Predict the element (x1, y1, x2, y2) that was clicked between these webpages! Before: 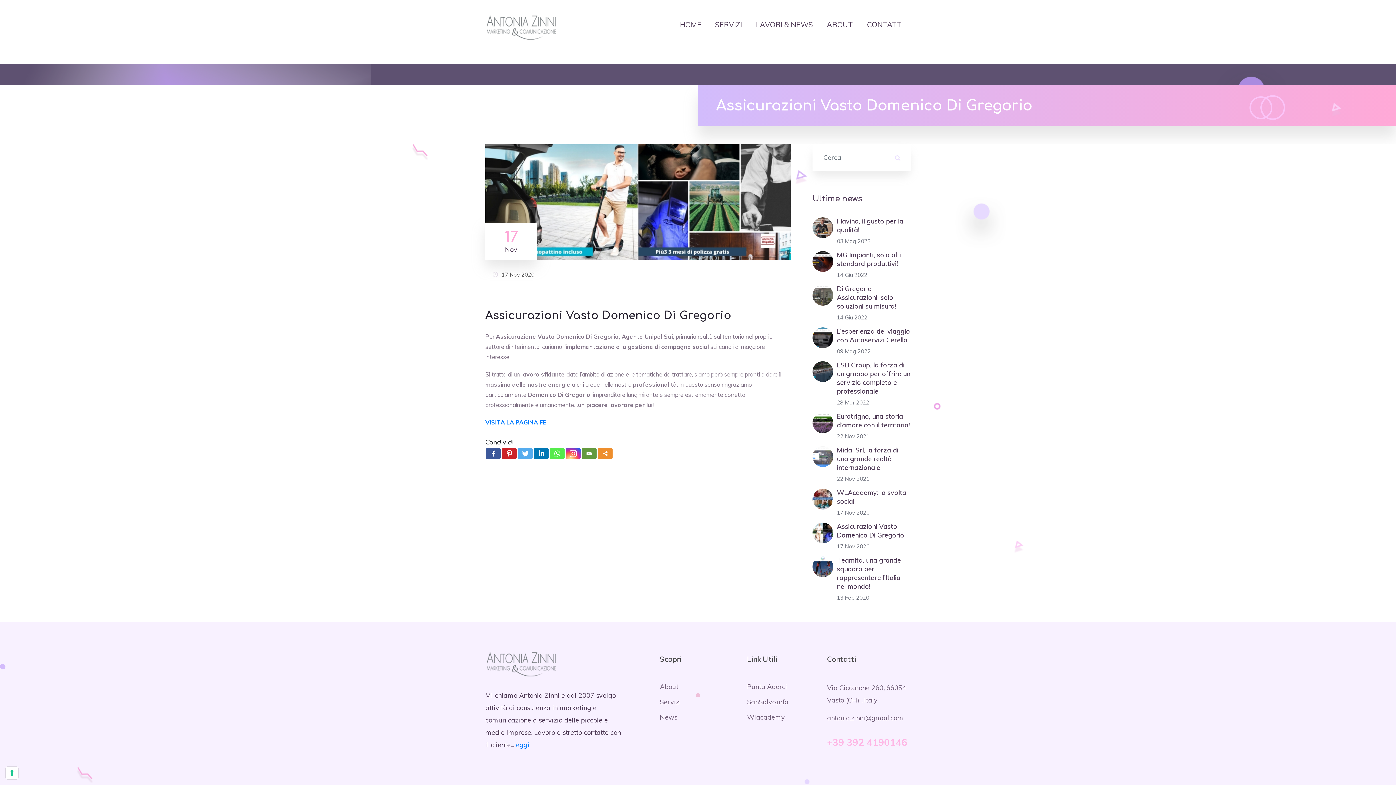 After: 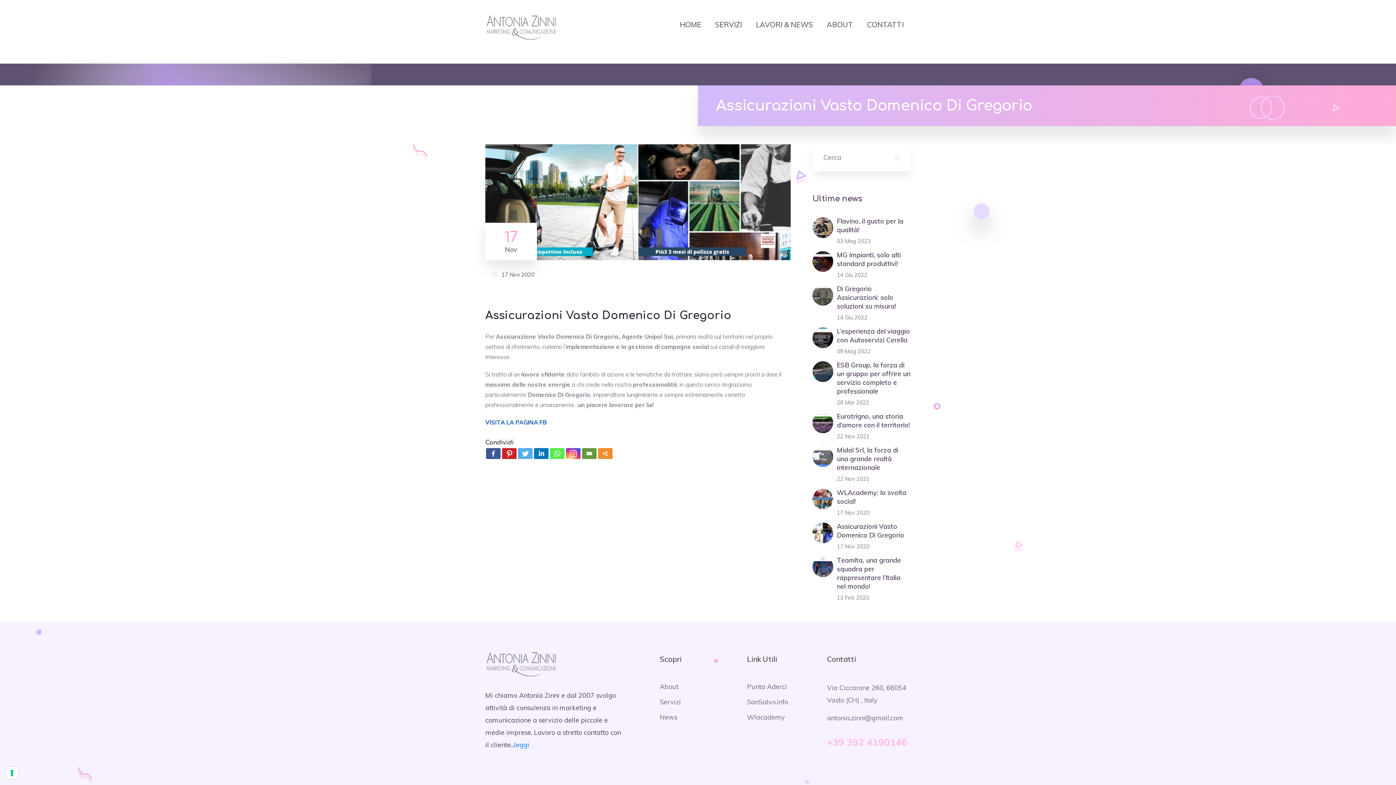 Action: bbox: (485, 418, 546, 426) label: VISITA LA PAGINA FB